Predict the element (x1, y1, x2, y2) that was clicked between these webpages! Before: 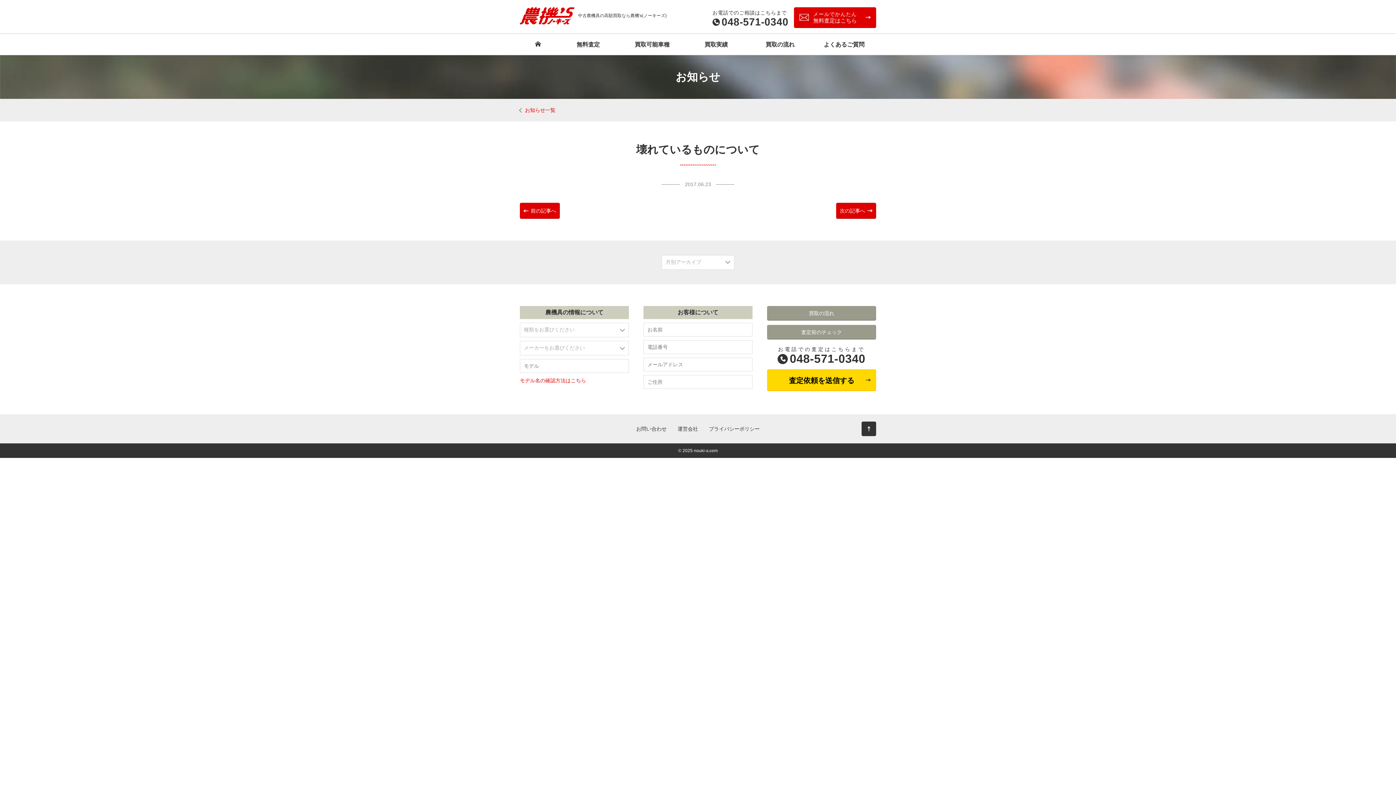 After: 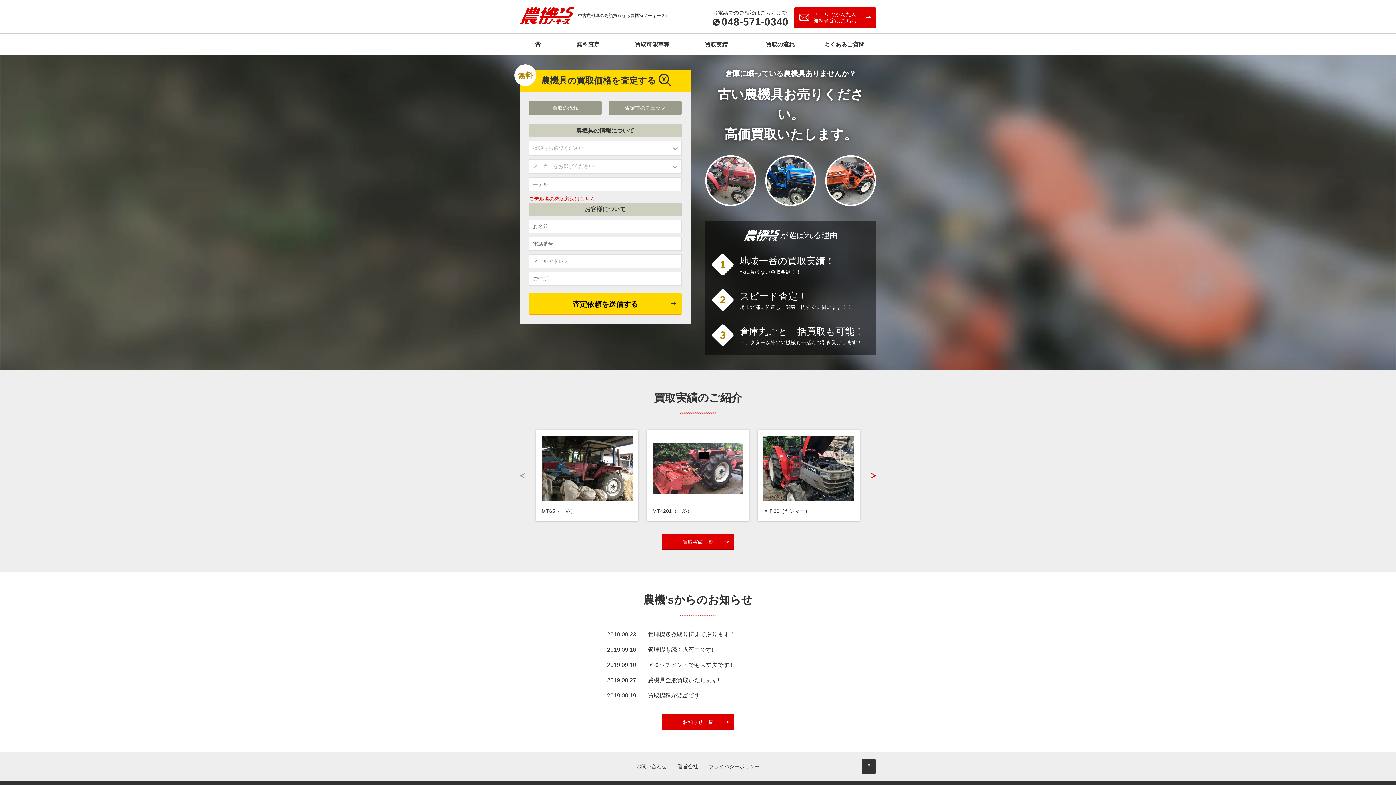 Action: bbox: (520, 7, 574, 24)